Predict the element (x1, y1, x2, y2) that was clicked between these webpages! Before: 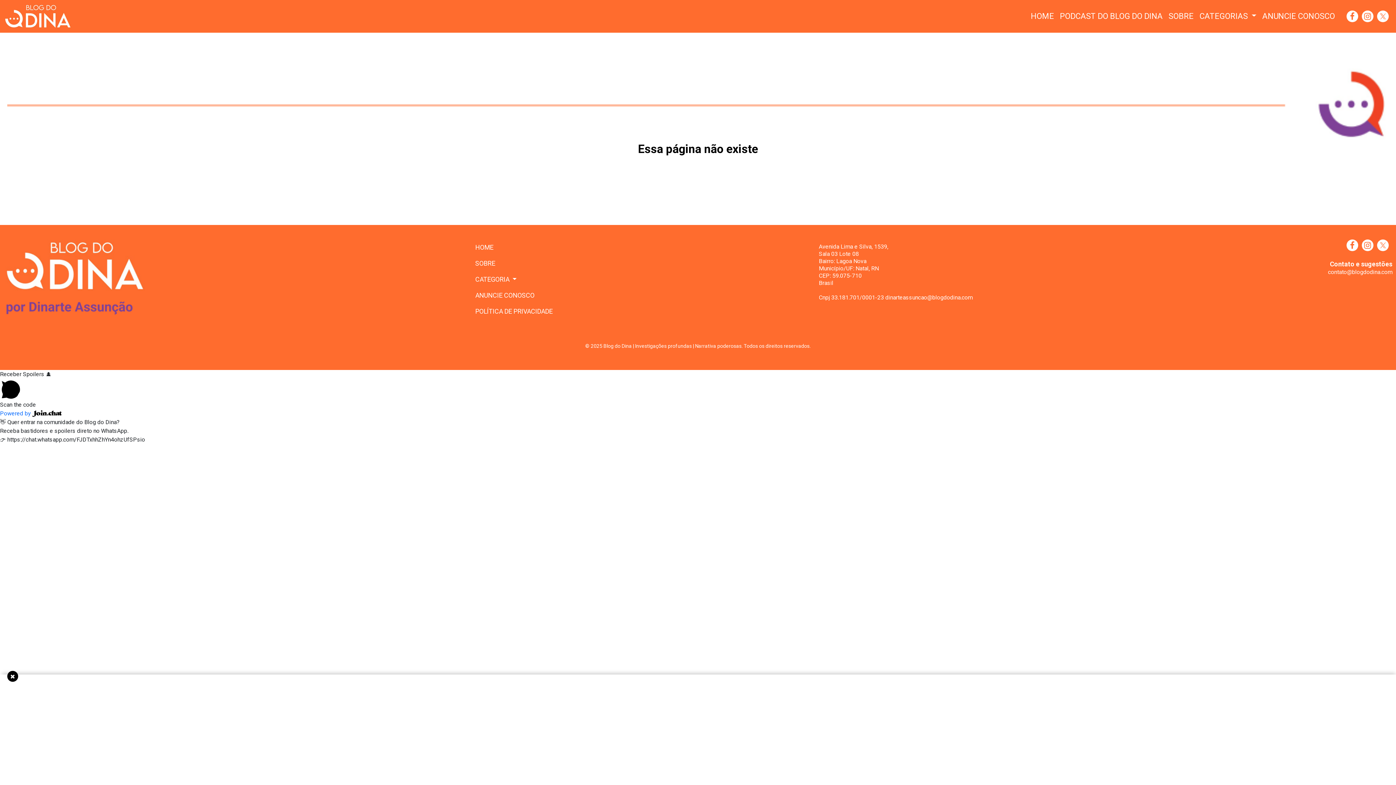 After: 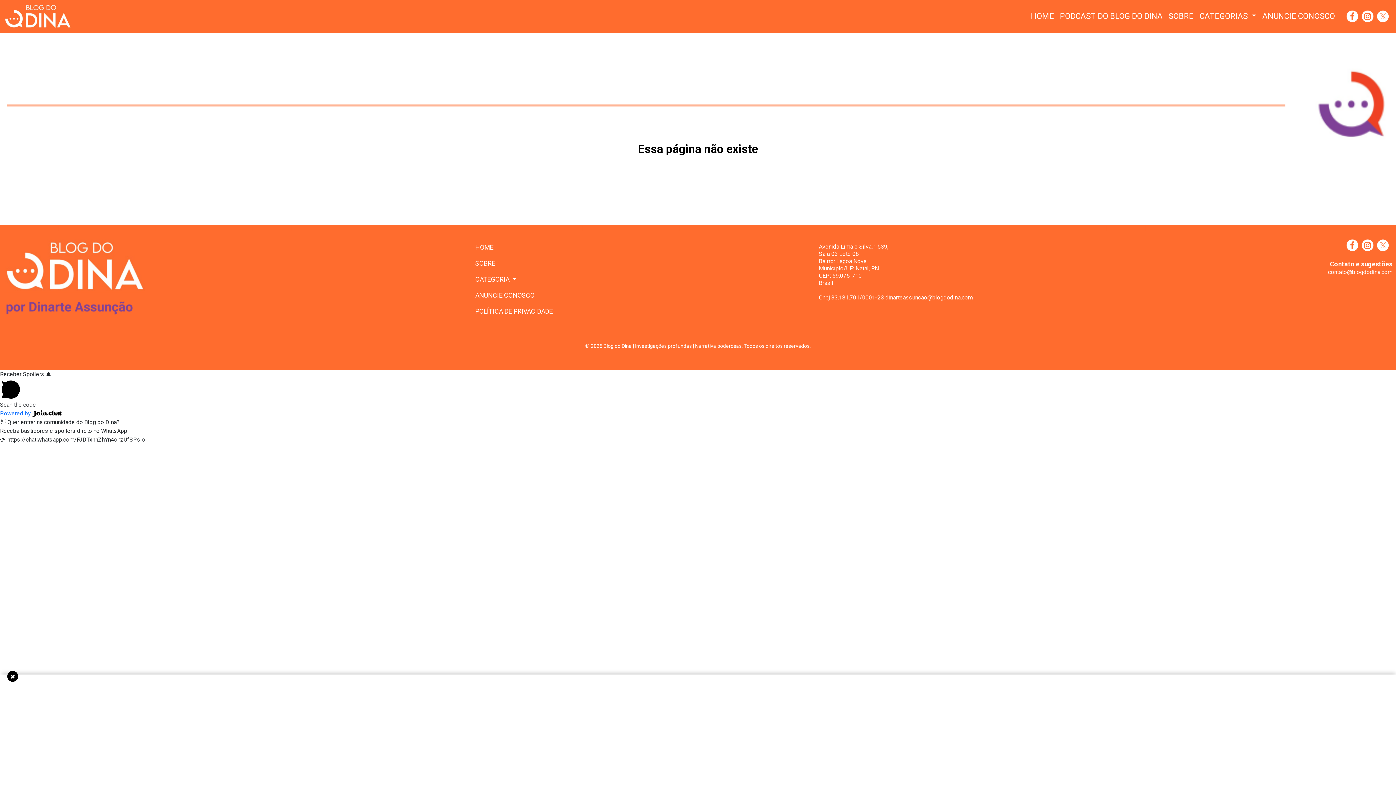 Action: bbox: (1377, 10, 1389, 22)